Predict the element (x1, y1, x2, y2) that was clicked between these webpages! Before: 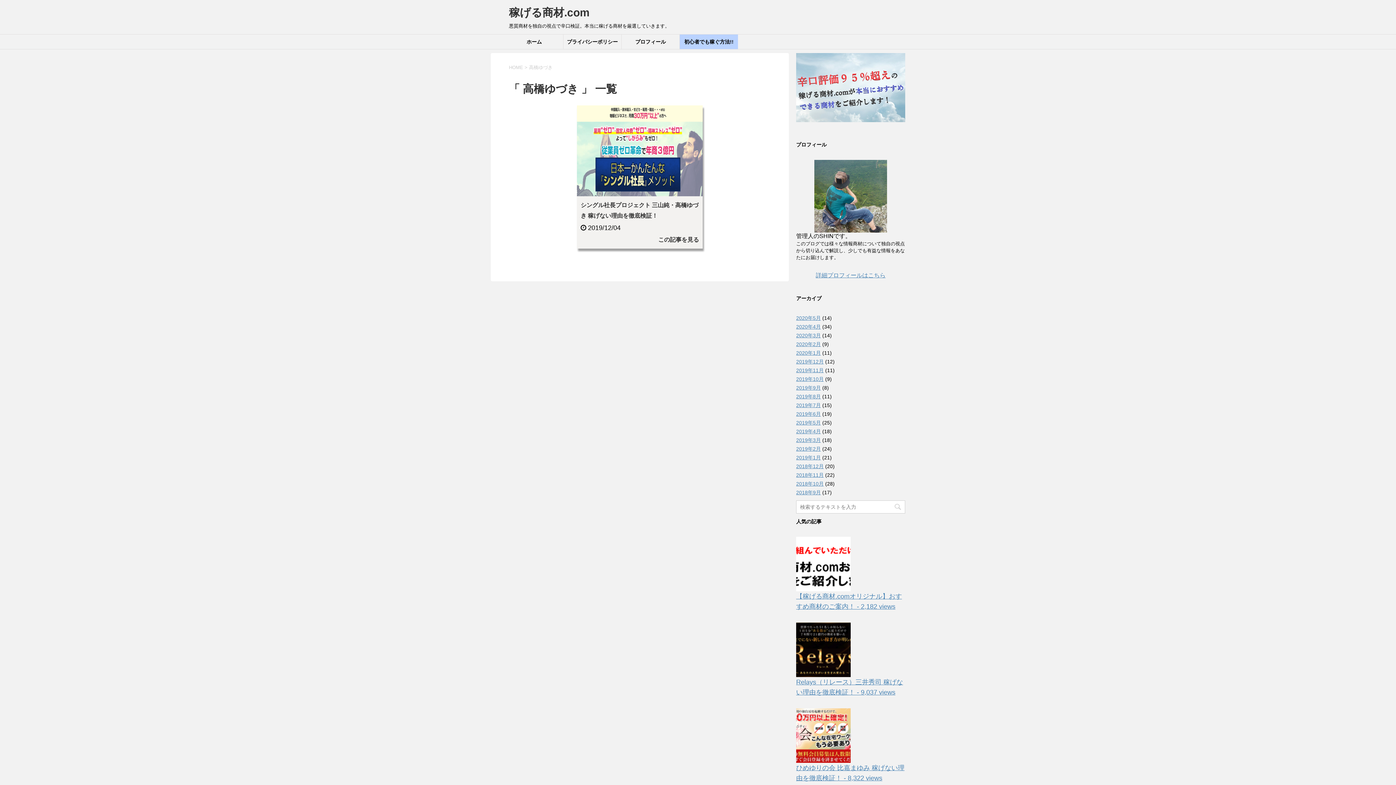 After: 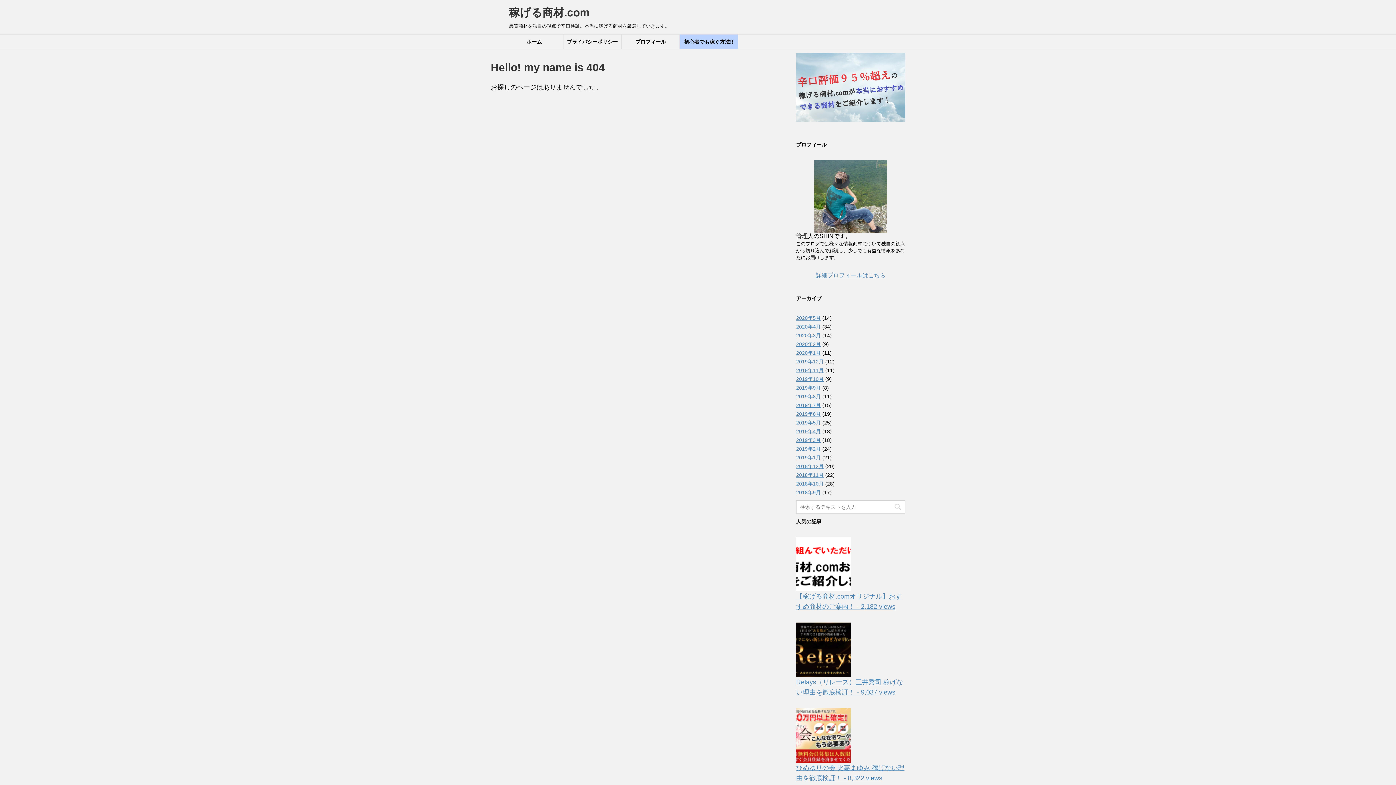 Action: bbox: (796, 116, 905, 124)